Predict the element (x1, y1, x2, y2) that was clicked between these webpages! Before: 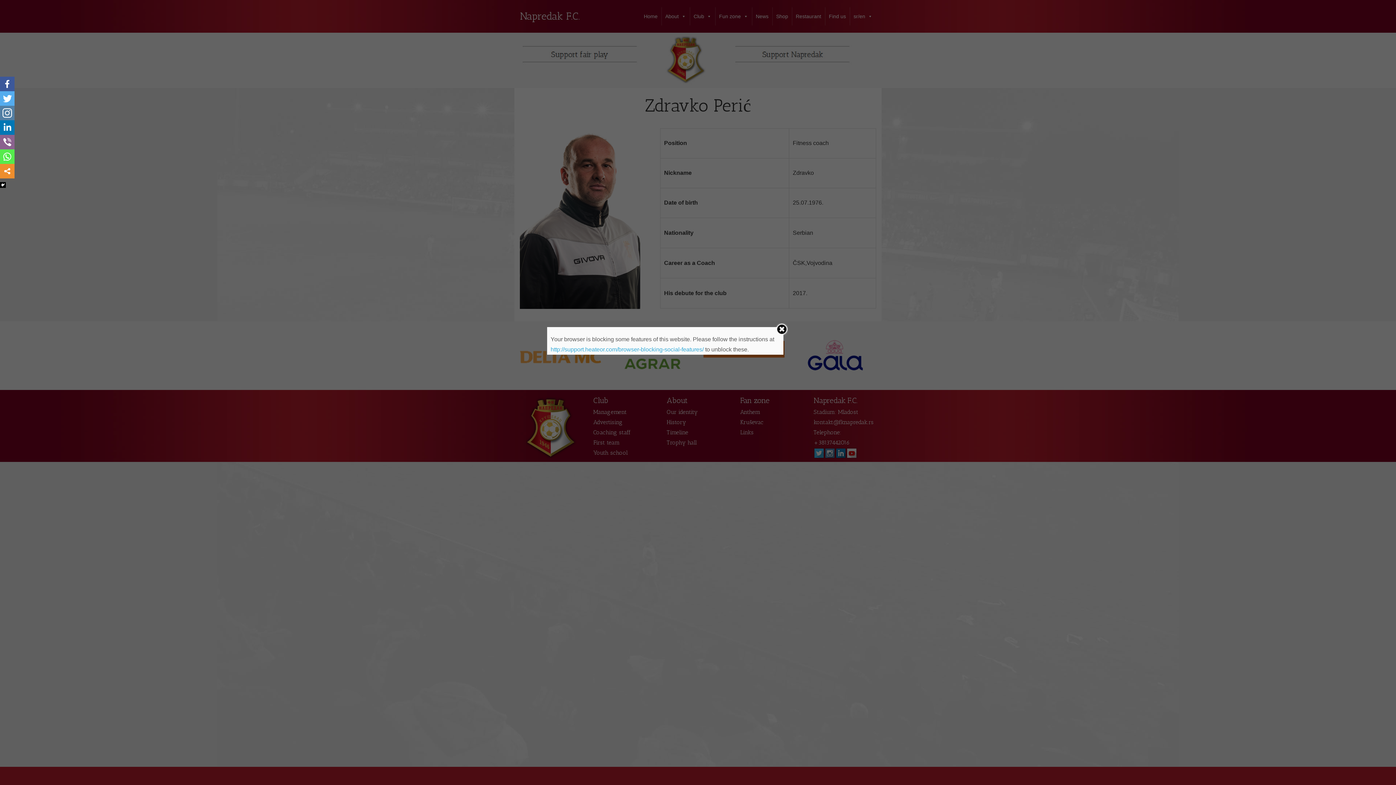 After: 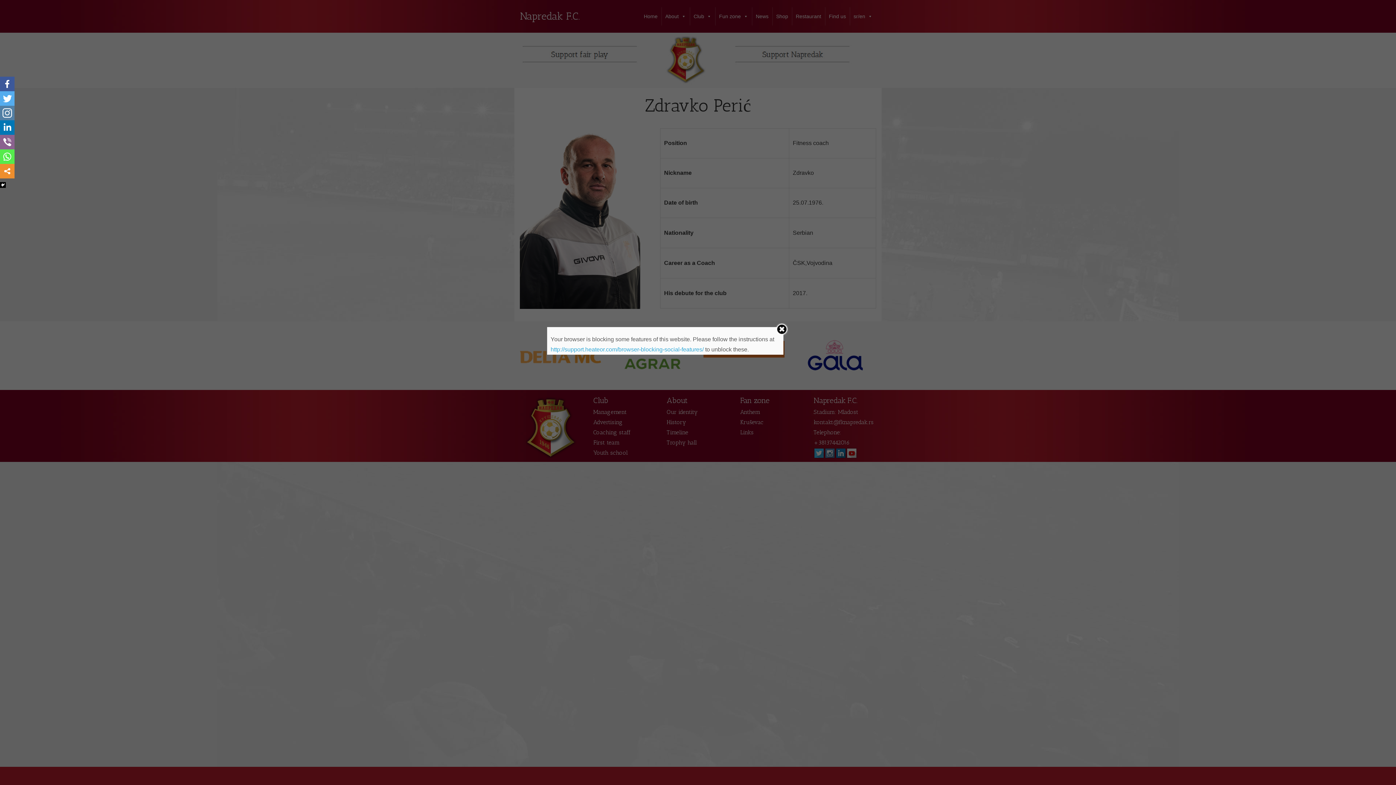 Action: bbox: (0, 149, 14, 164)